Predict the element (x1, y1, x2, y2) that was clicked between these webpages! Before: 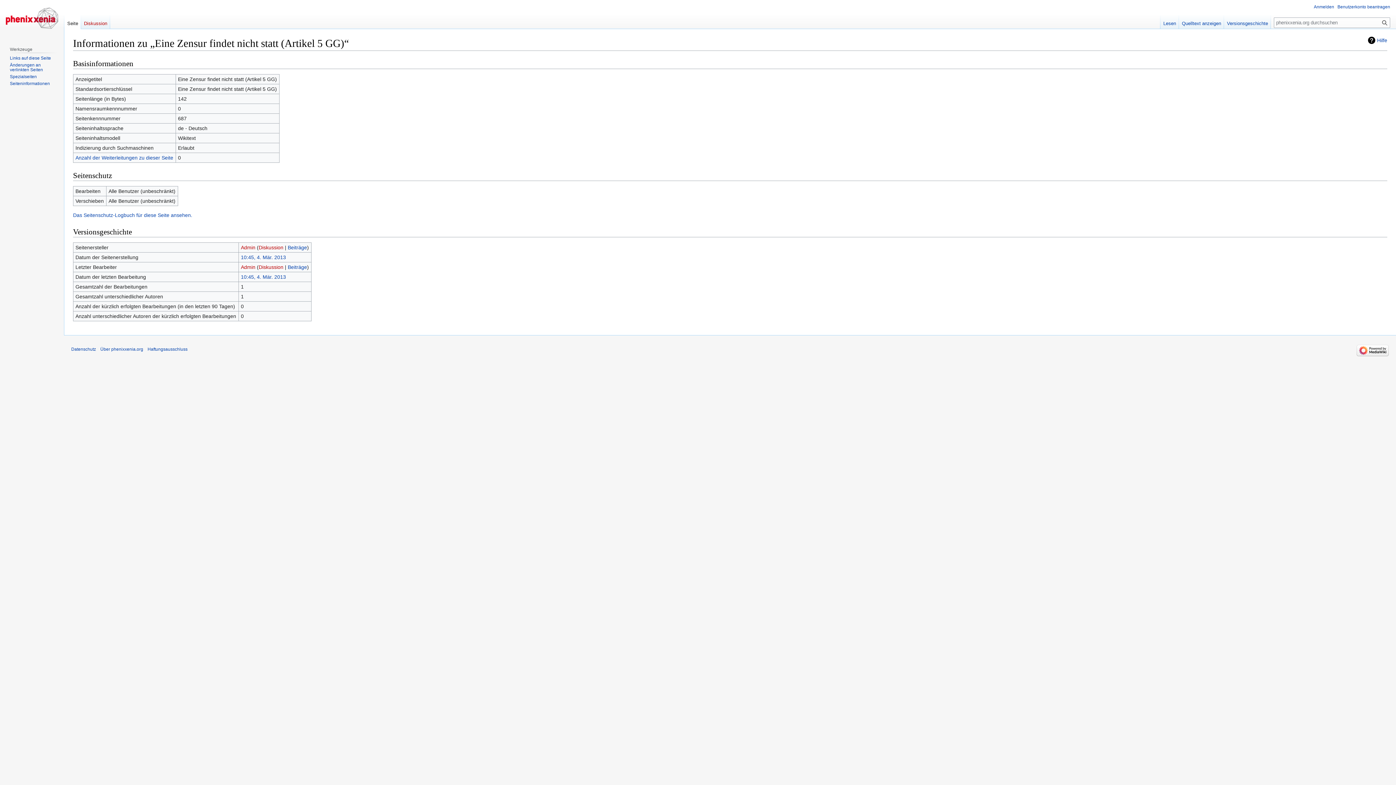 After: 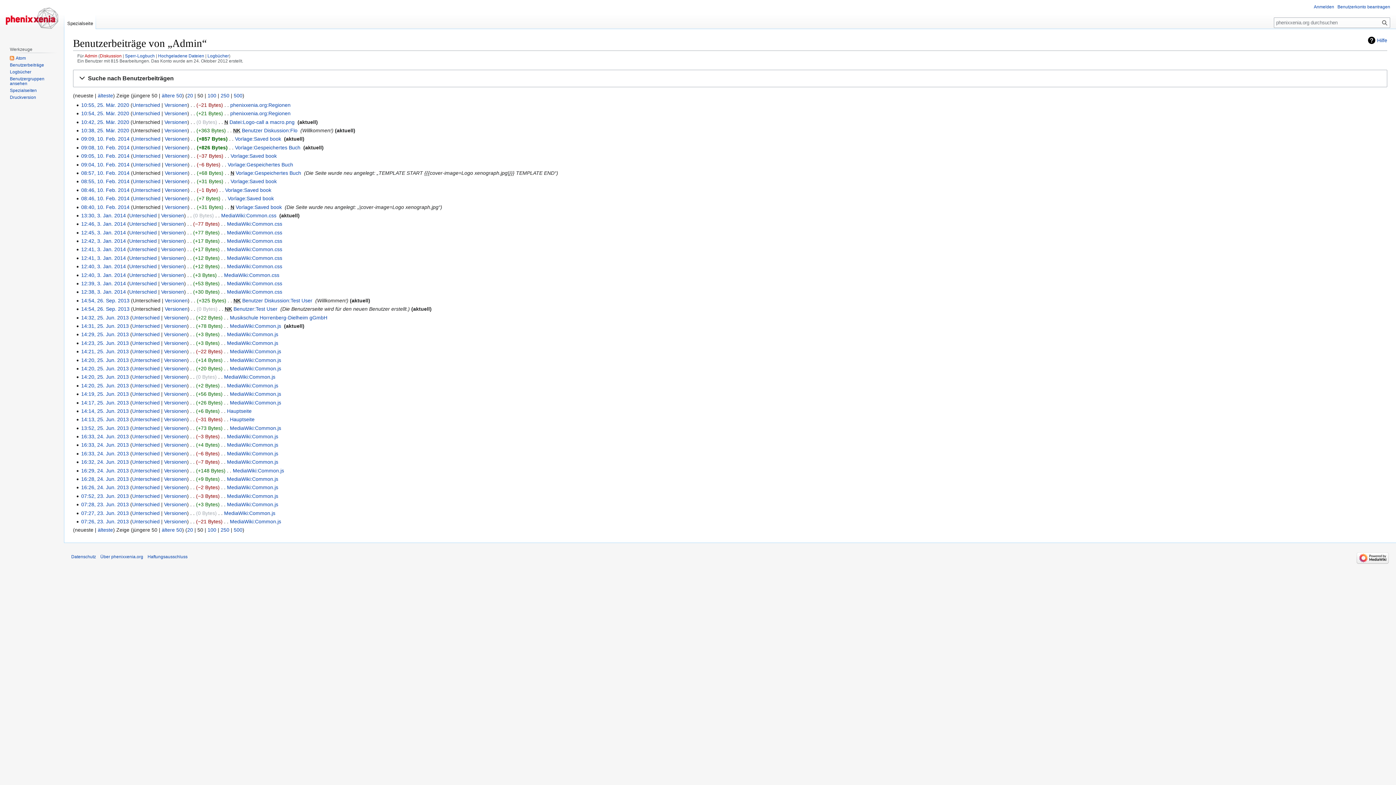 Action: bbox: (287, 244, 307, 250) label: Beiträge